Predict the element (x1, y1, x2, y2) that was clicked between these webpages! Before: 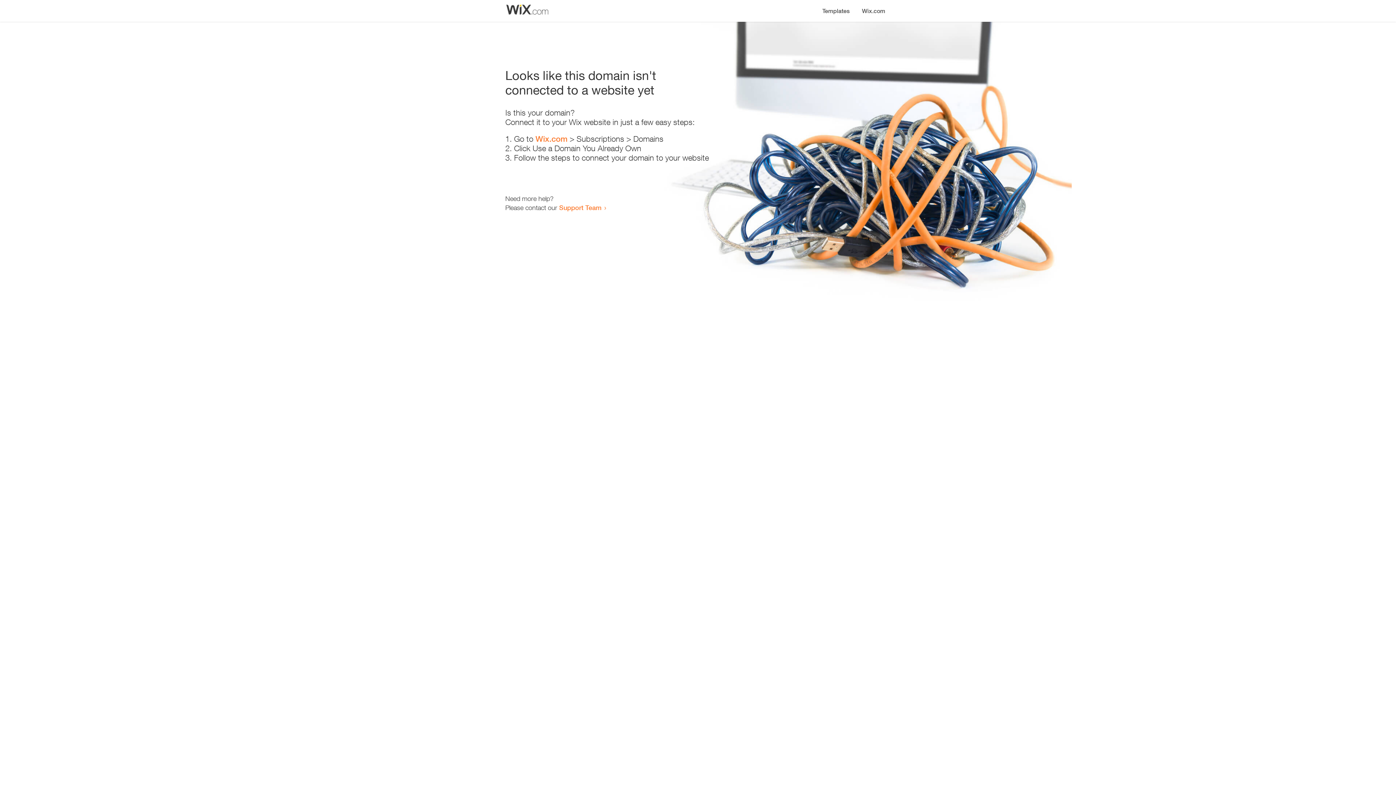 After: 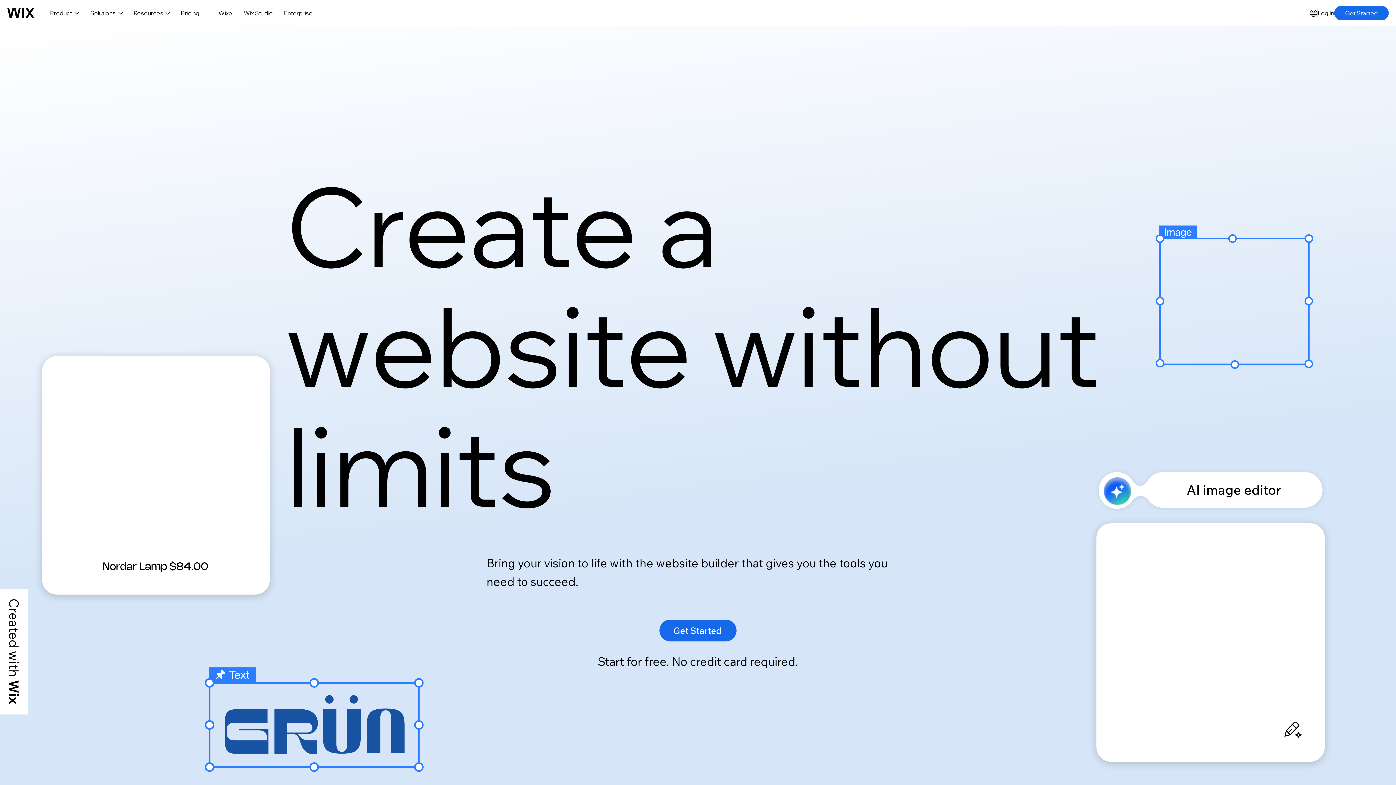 Action: label: Wix.com bbox: (856, 0, 890, 14)